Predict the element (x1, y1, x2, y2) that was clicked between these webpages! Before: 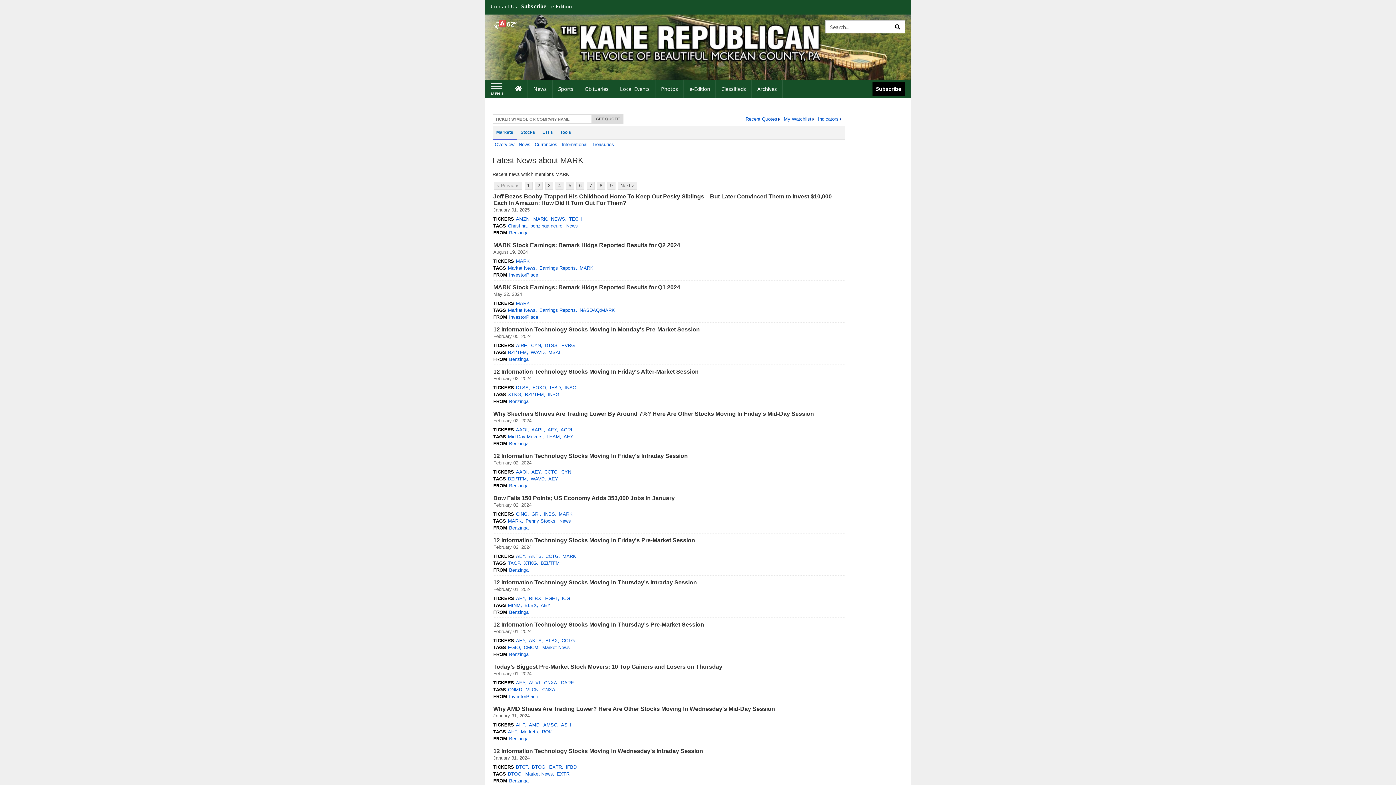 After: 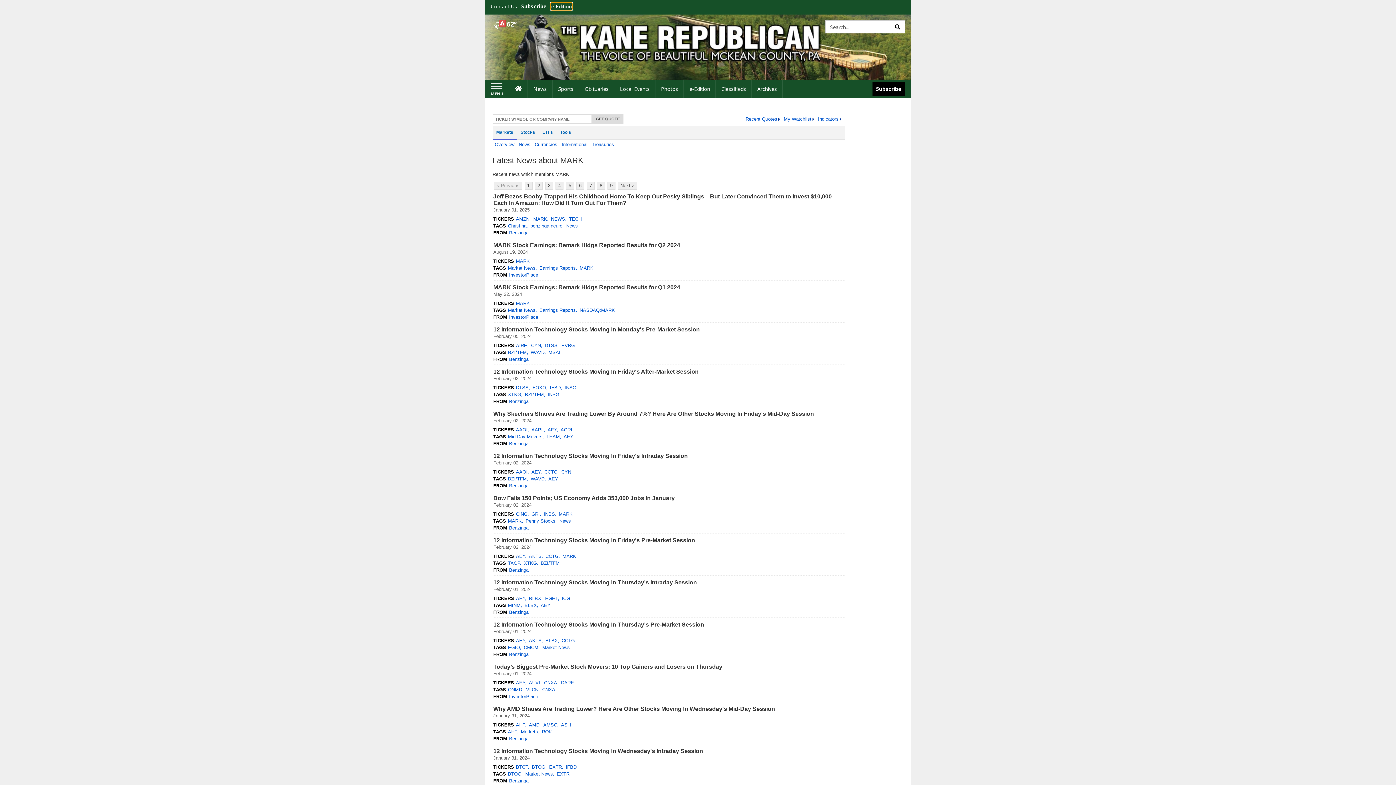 Action: label: e-Edition bbox: (551, 2, 572, 9)